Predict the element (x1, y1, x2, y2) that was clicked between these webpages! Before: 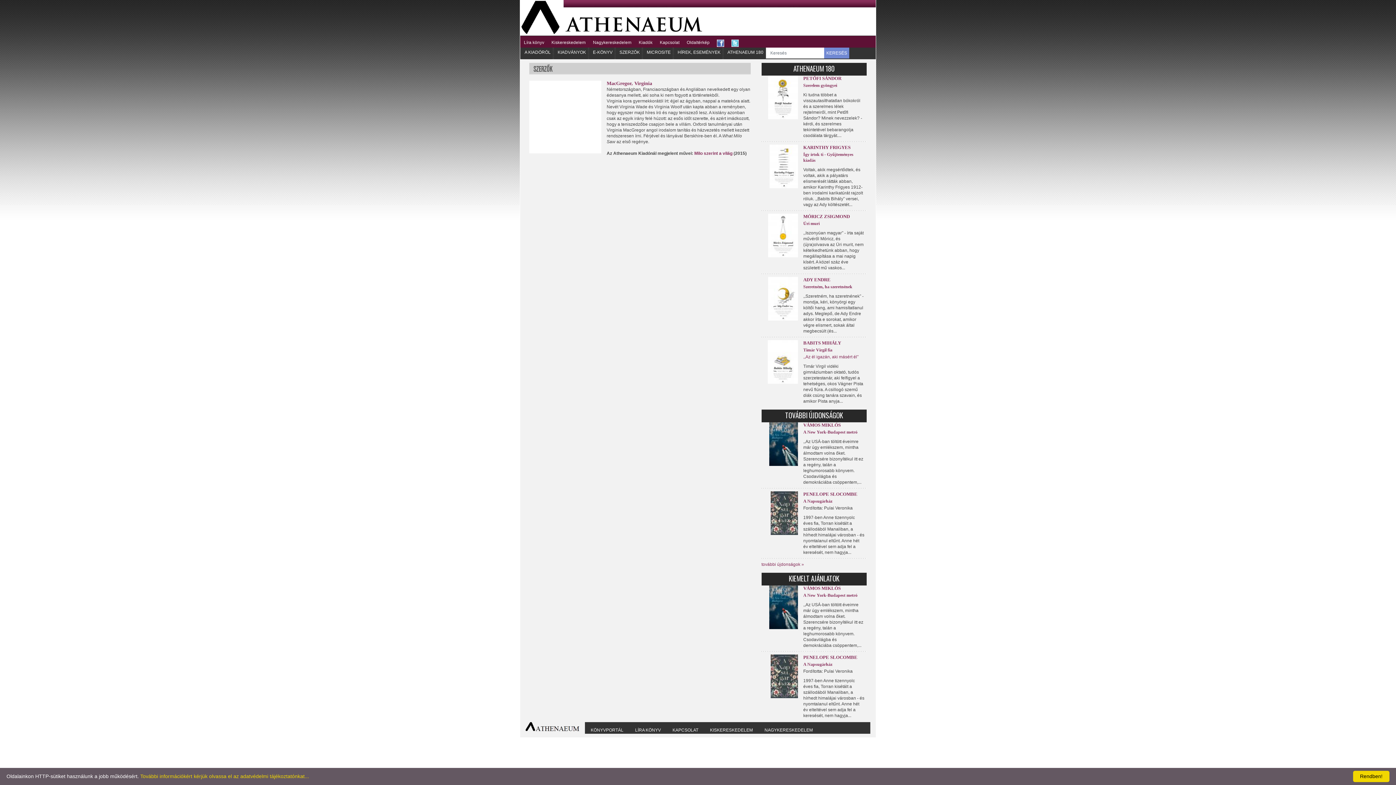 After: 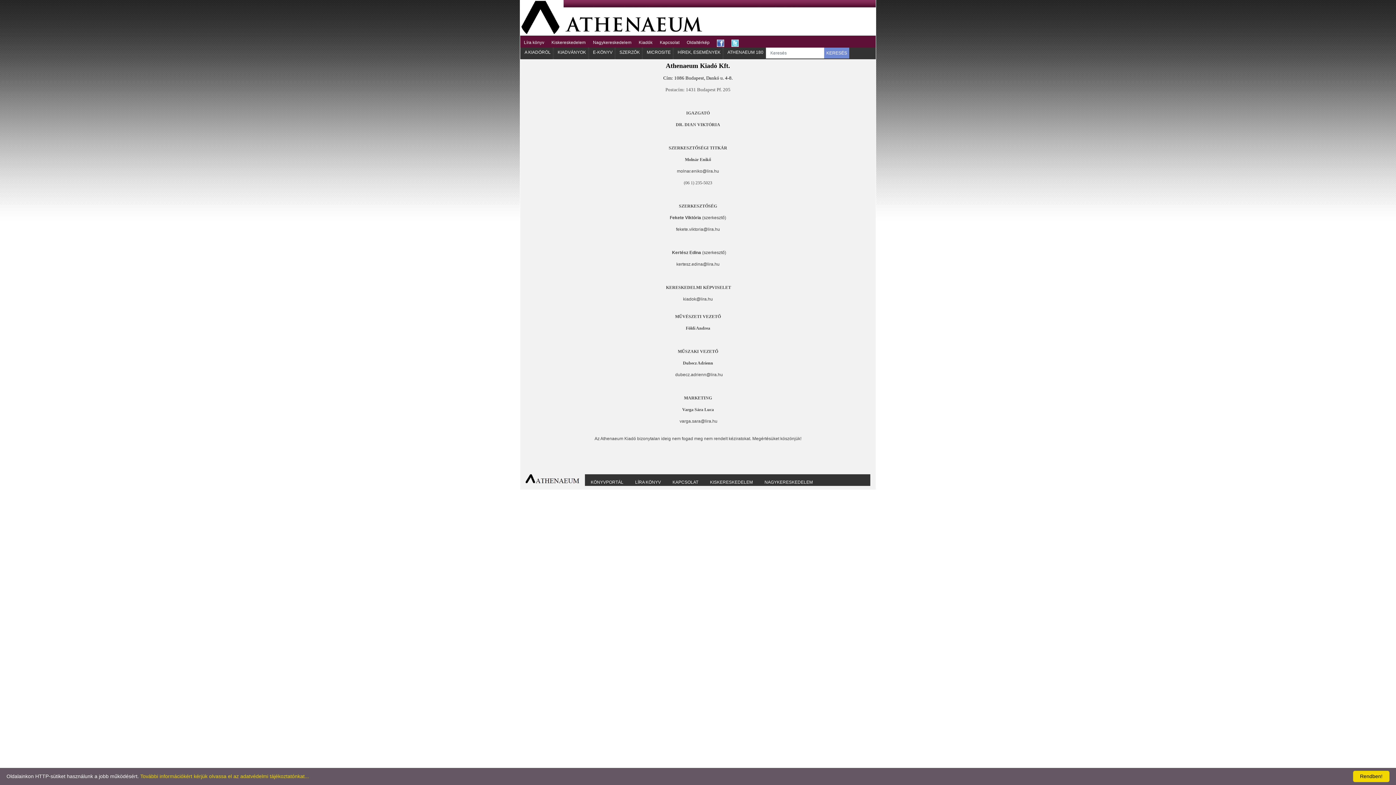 Action: bbox: (666, 722, 704, 734) label: KAPCSOLAT